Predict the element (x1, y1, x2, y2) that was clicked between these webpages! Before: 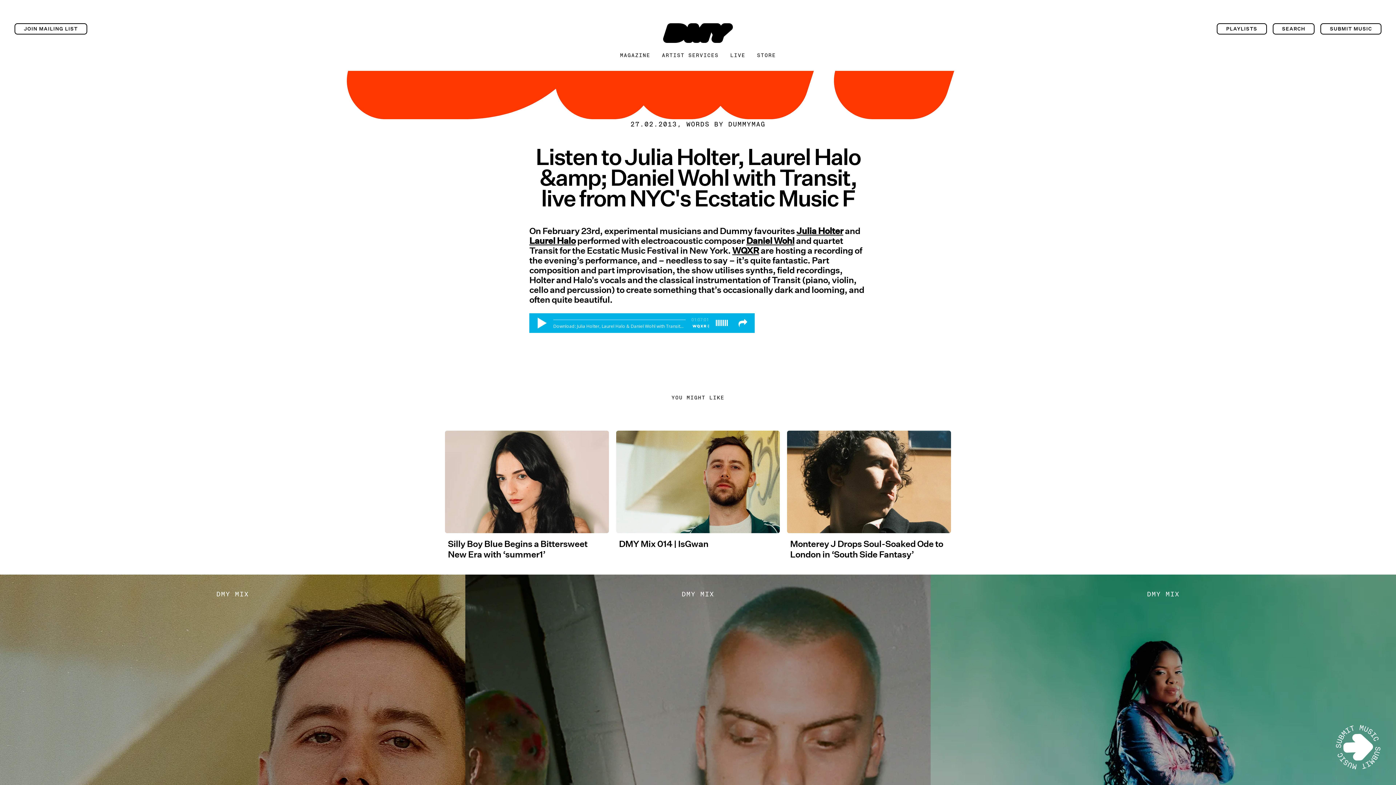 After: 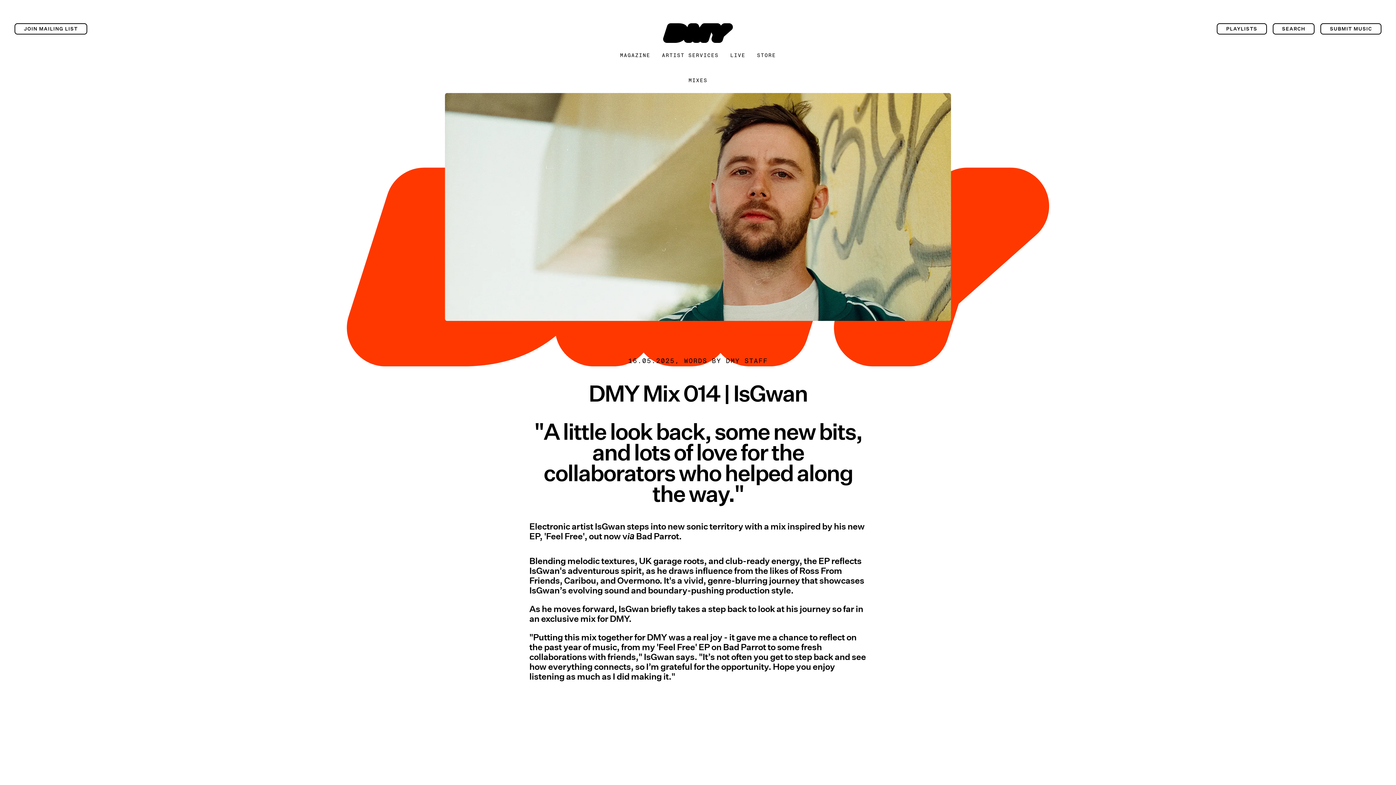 Action: bbox: (619, 538, 708, 549) label: DMY Mix 014 | IsGwan